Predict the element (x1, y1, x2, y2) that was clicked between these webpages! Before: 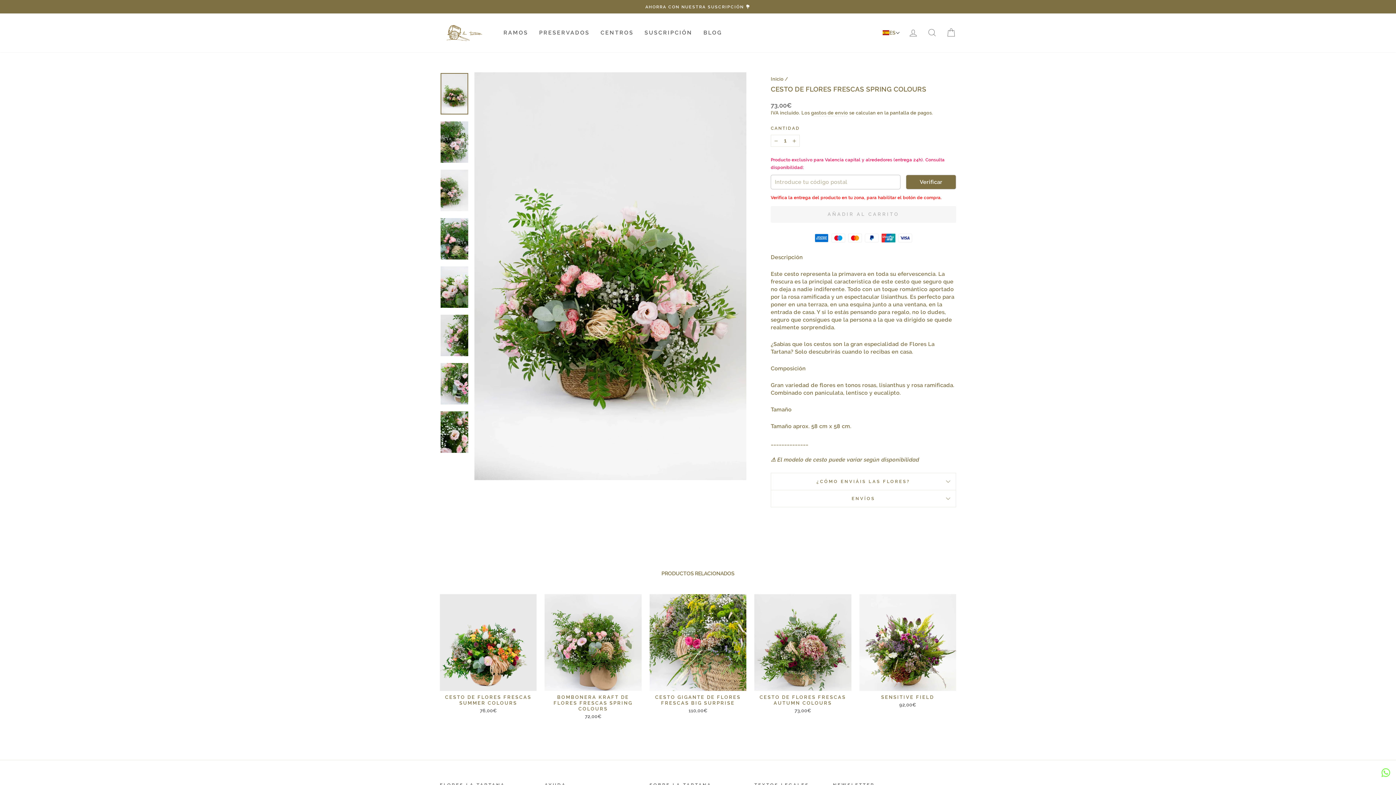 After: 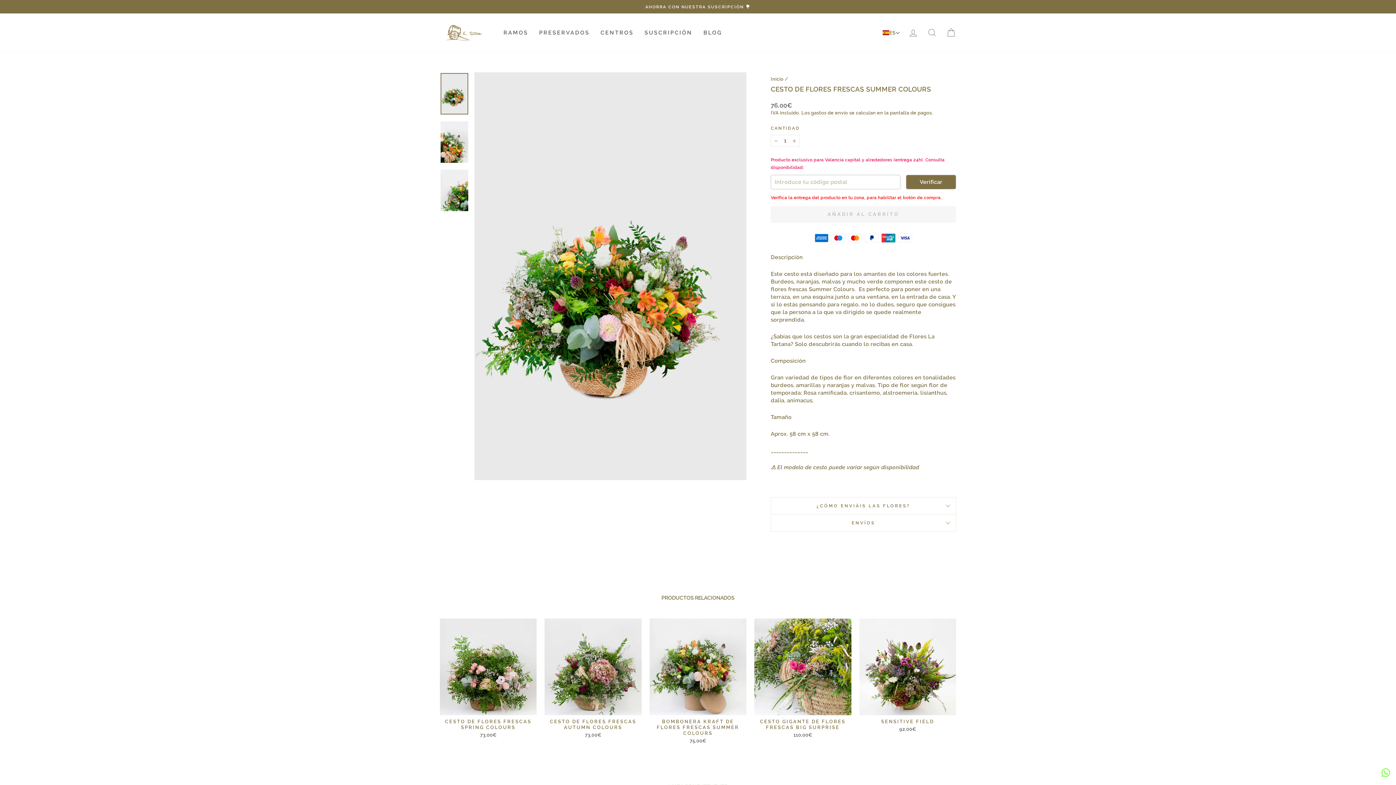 Action: label: Vista rápida
CESTO DE FLORES FRESCAS SUMMER COLOURS
76,00€ bbox: (440, 594, 536, 716)